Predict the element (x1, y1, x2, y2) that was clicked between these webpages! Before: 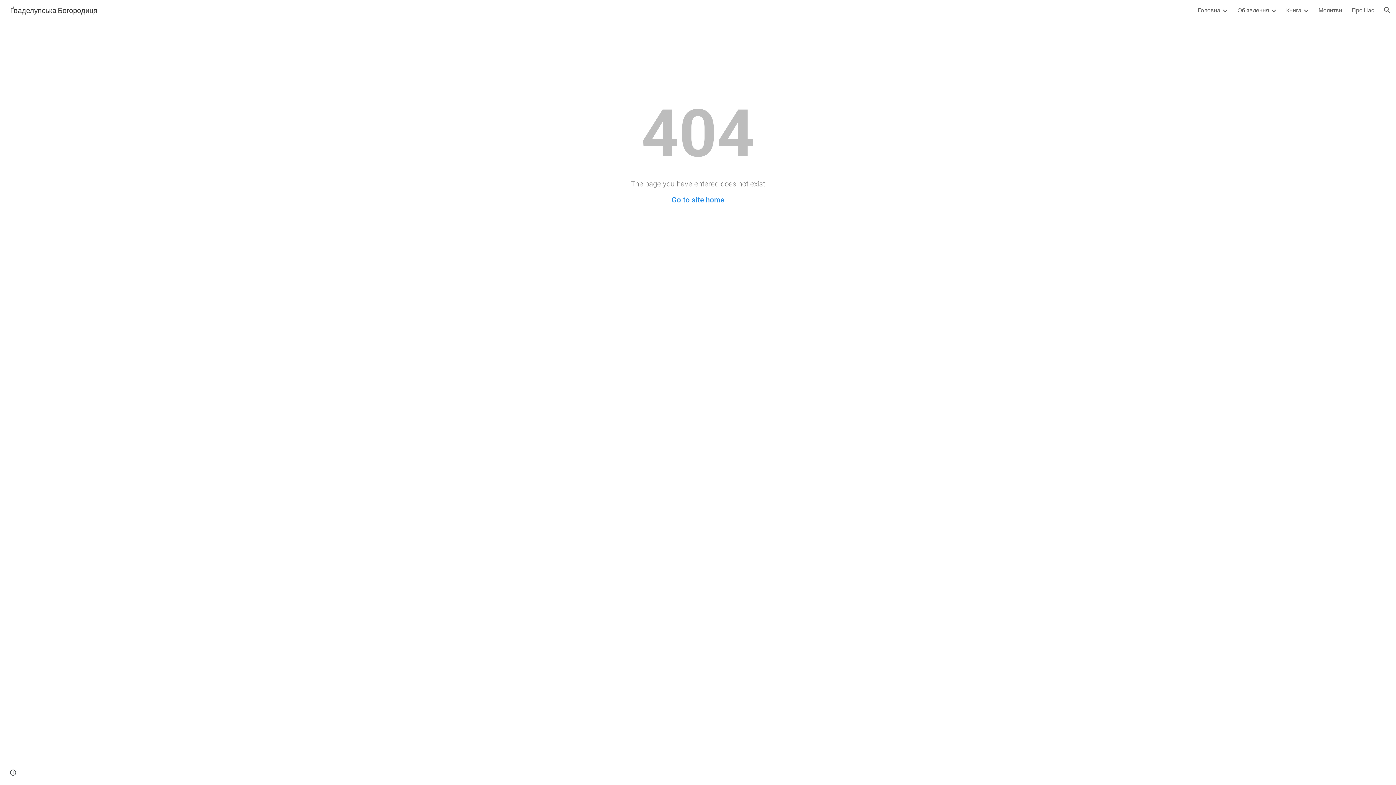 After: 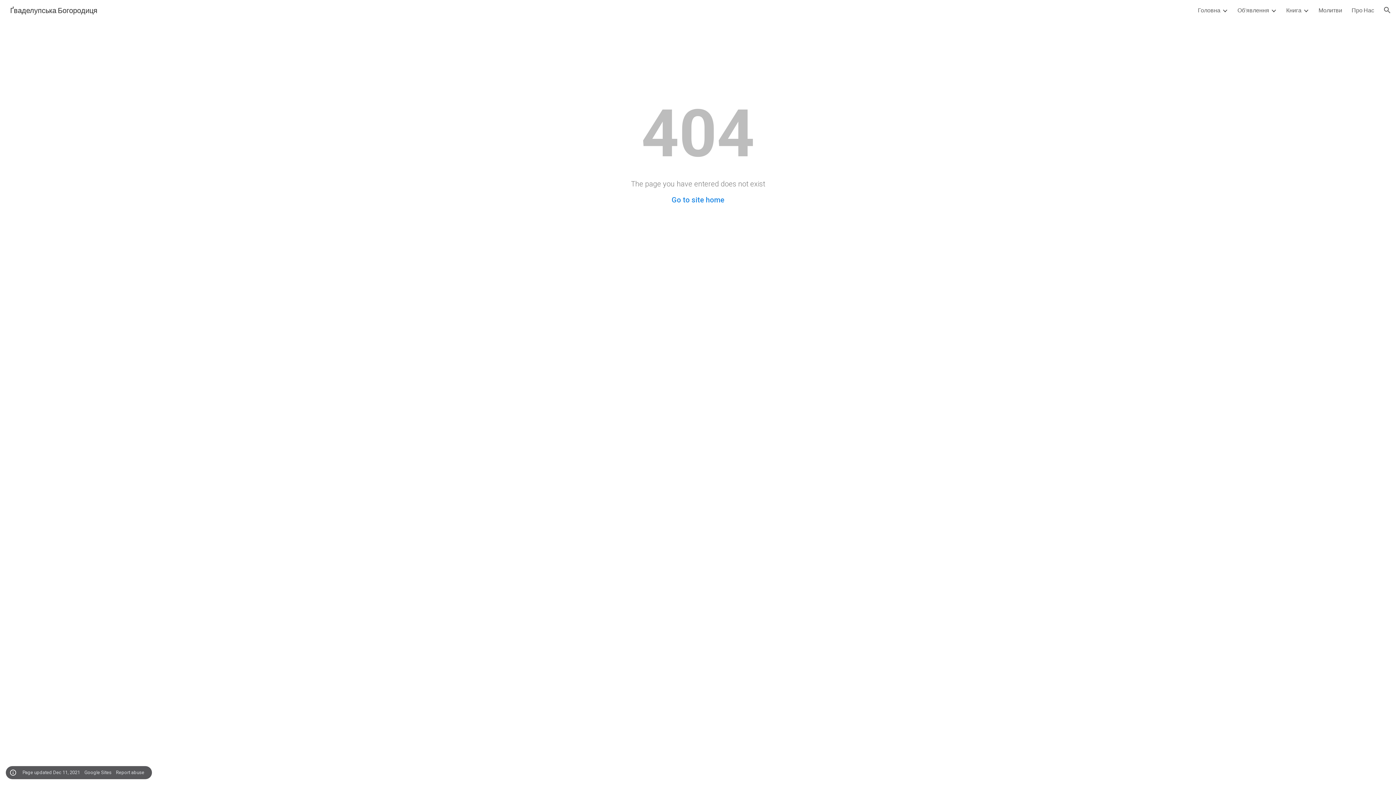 Action: label: Site actions bbox: (8, 768, 18, 778)